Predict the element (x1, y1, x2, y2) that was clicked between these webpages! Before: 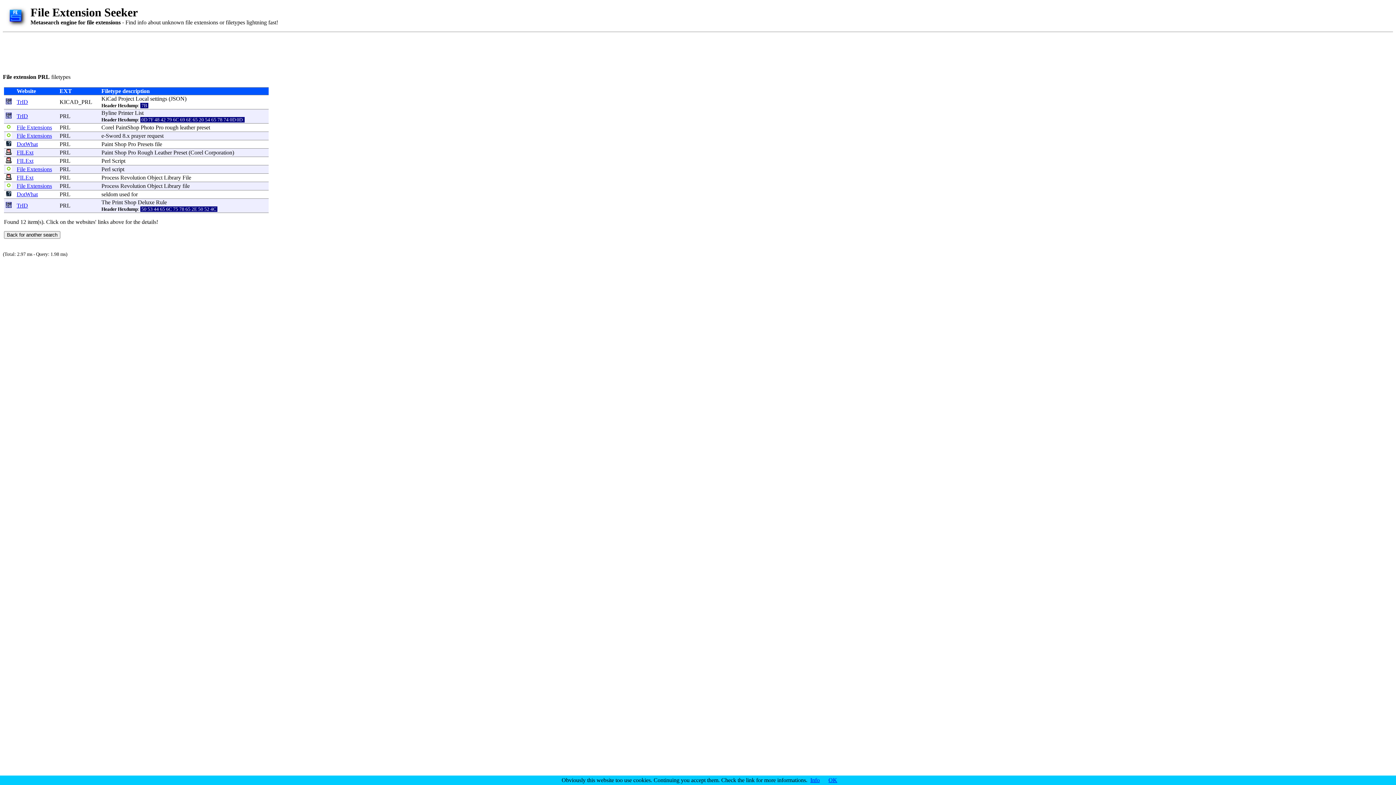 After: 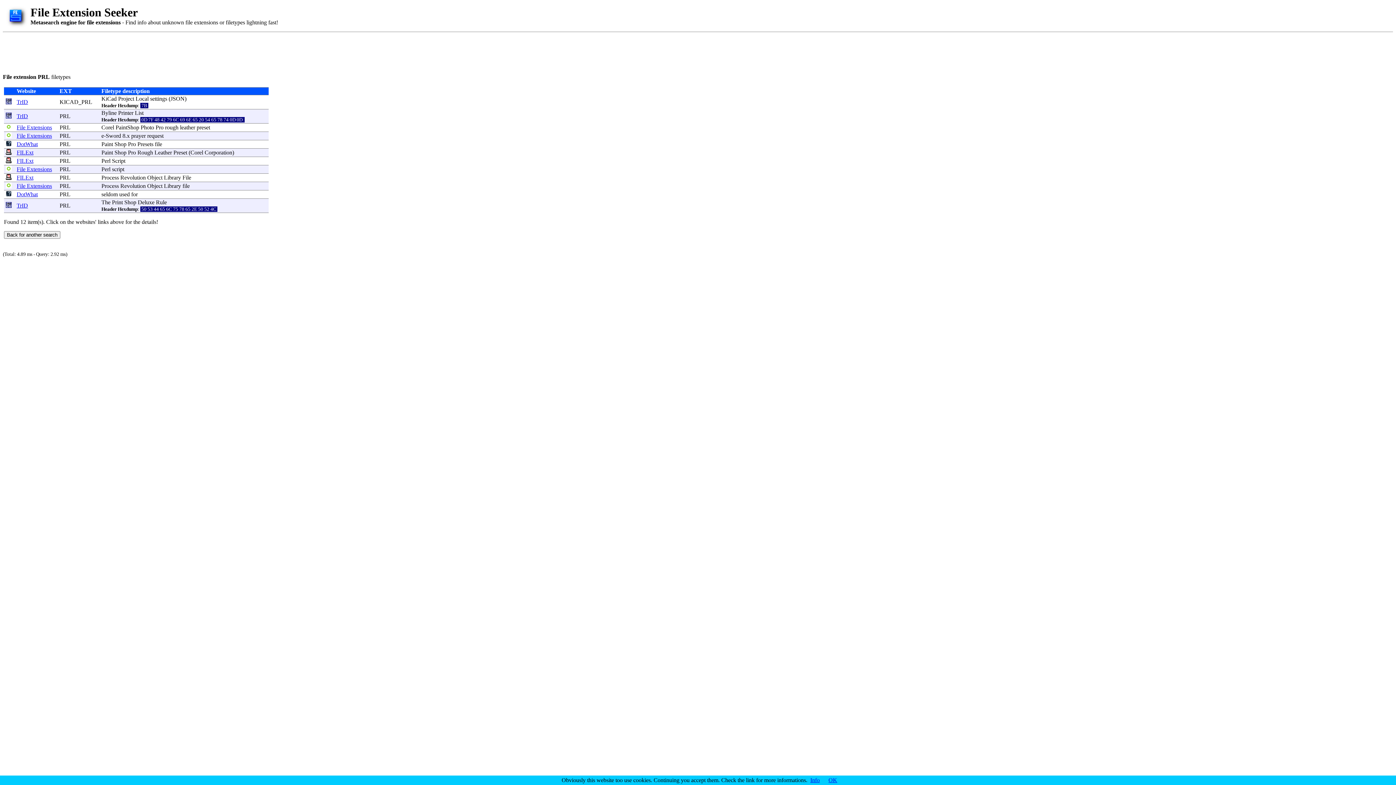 Action: bbox: (59, 113, 70, 119) label: PRL